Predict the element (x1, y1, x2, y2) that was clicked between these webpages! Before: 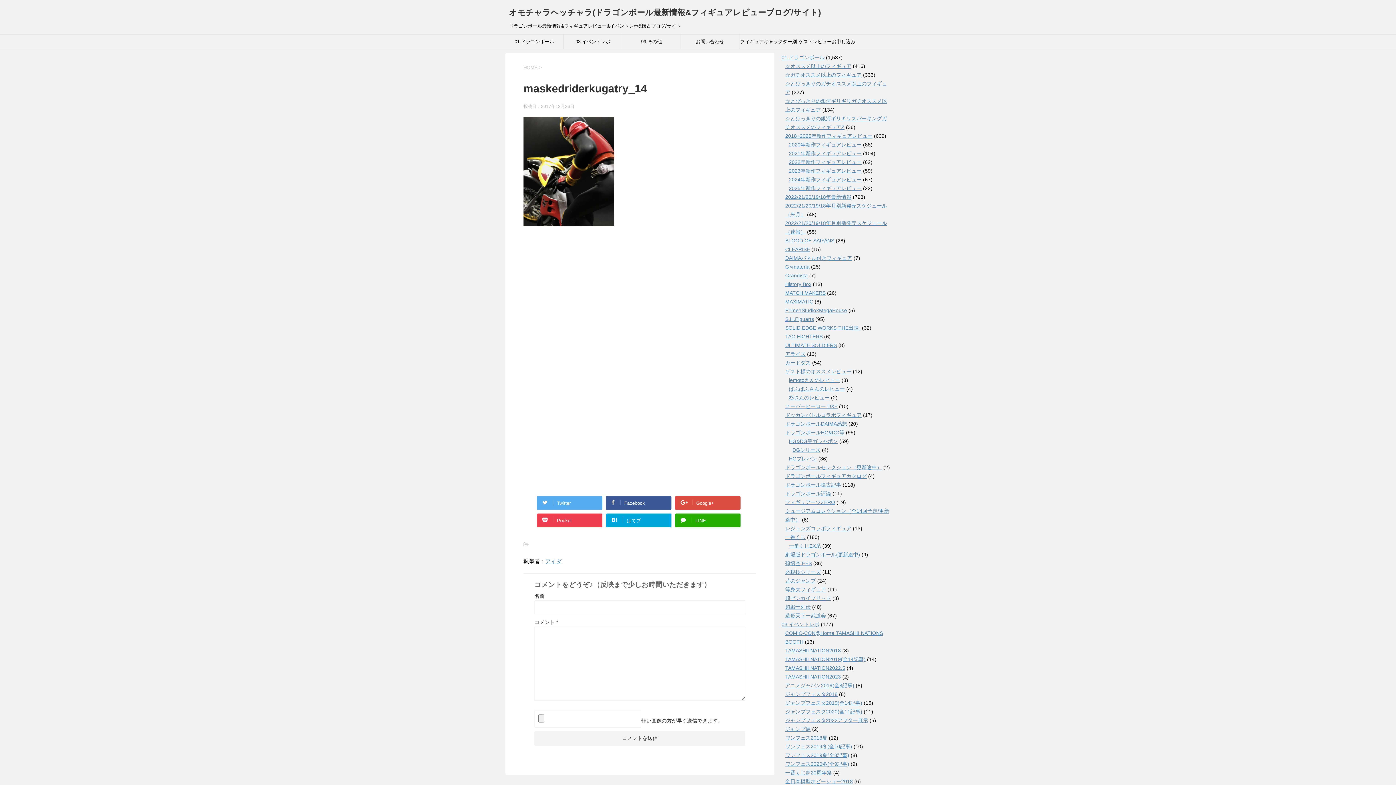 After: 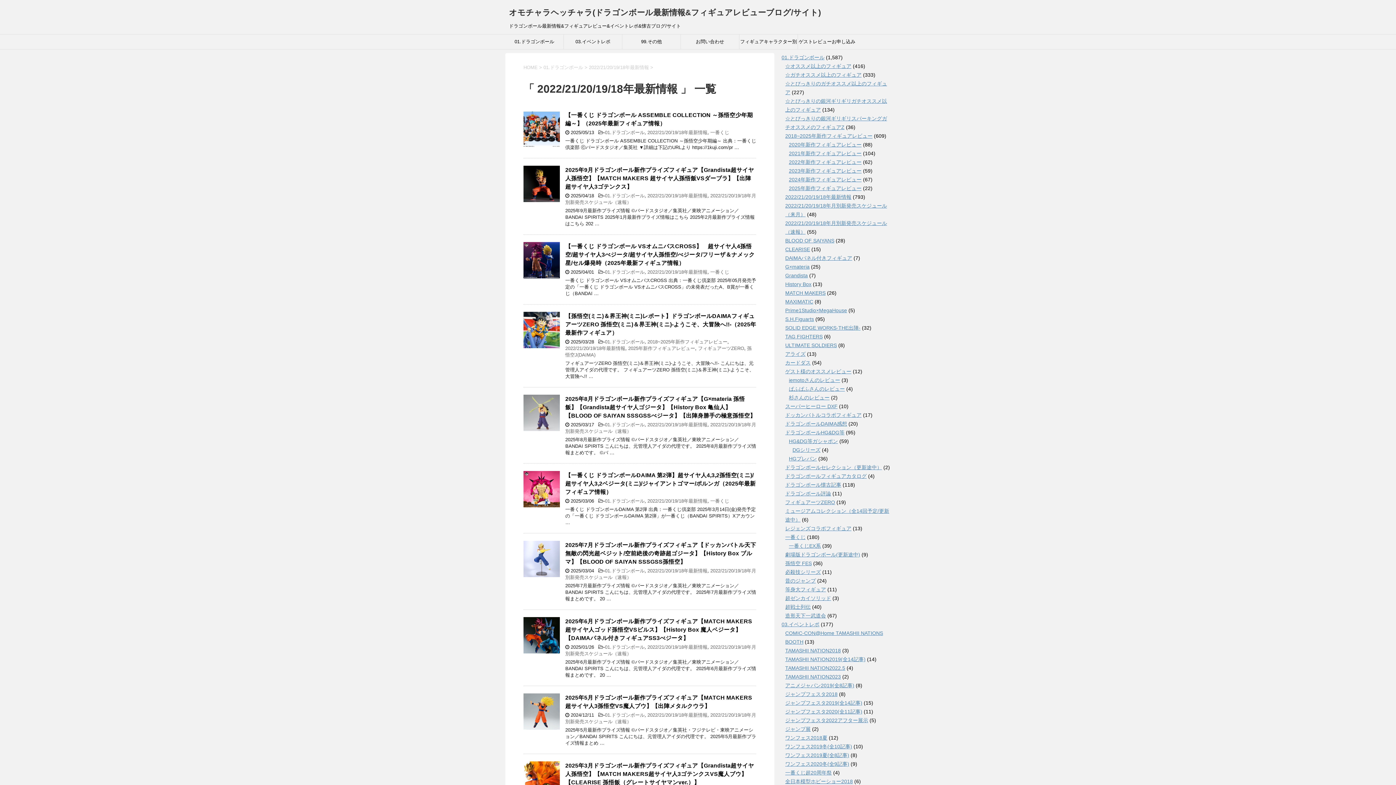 Action: label: 2022/21/20/19/18年最新情報 bbox: (785, 194, 851, 200)